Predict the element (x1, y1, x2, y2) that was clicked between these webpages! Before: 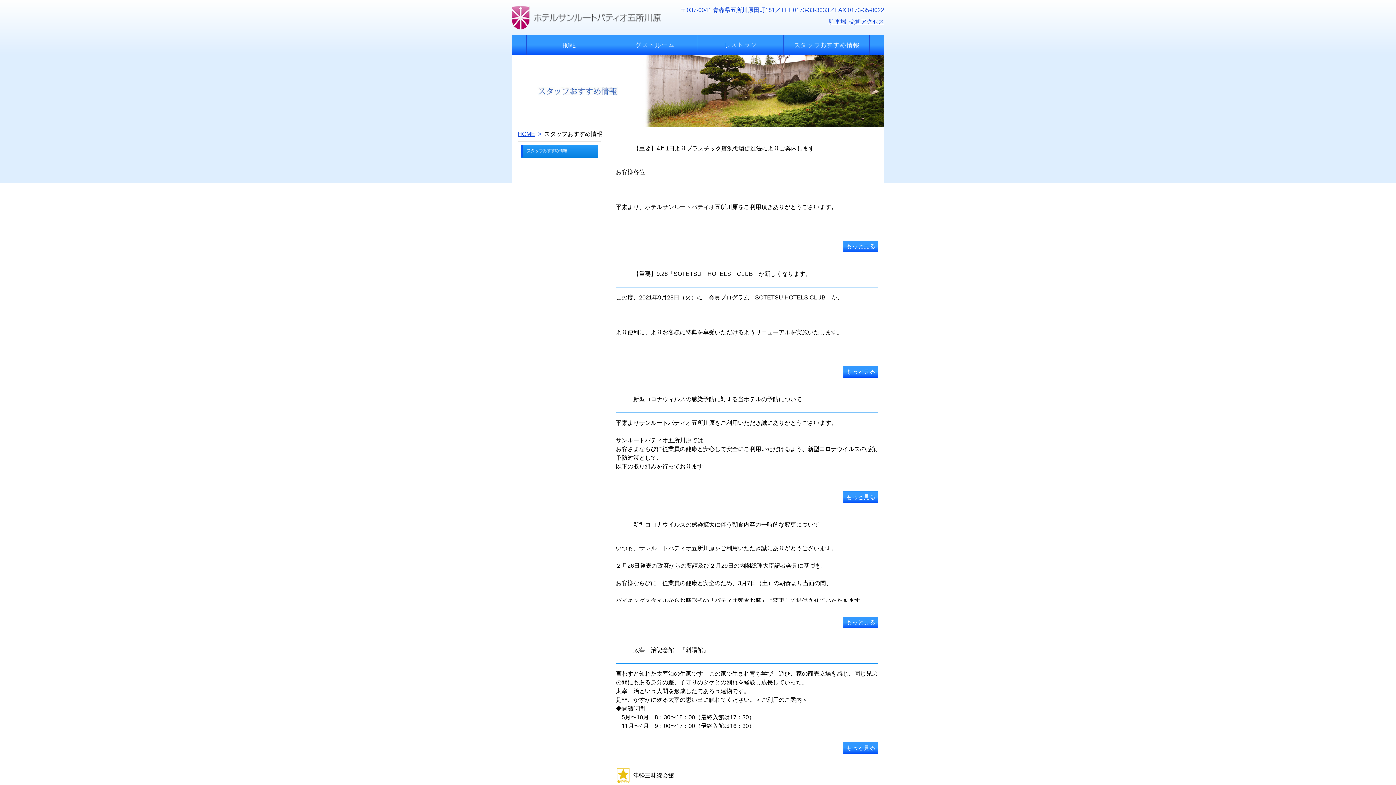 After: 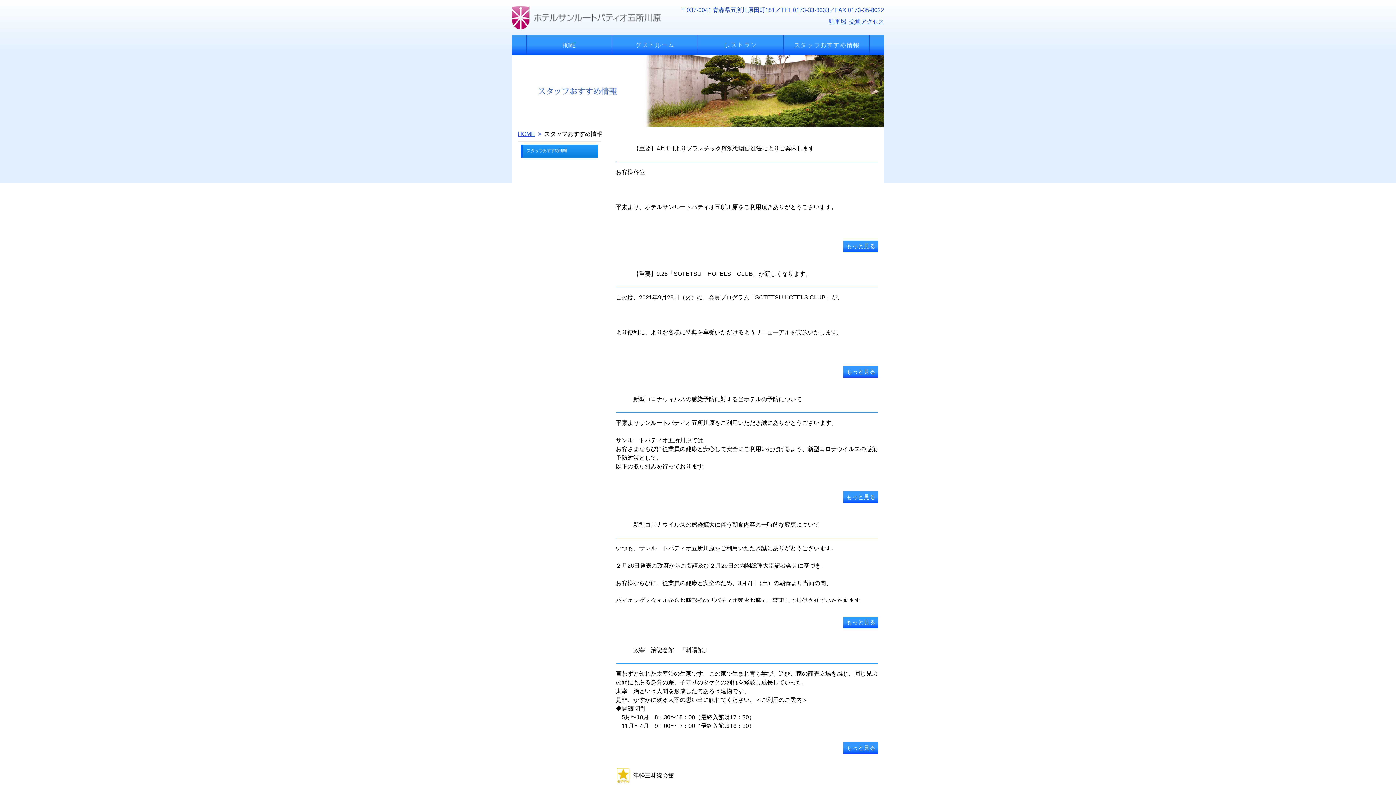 Action: bbox: (794, 35, 858, 55)